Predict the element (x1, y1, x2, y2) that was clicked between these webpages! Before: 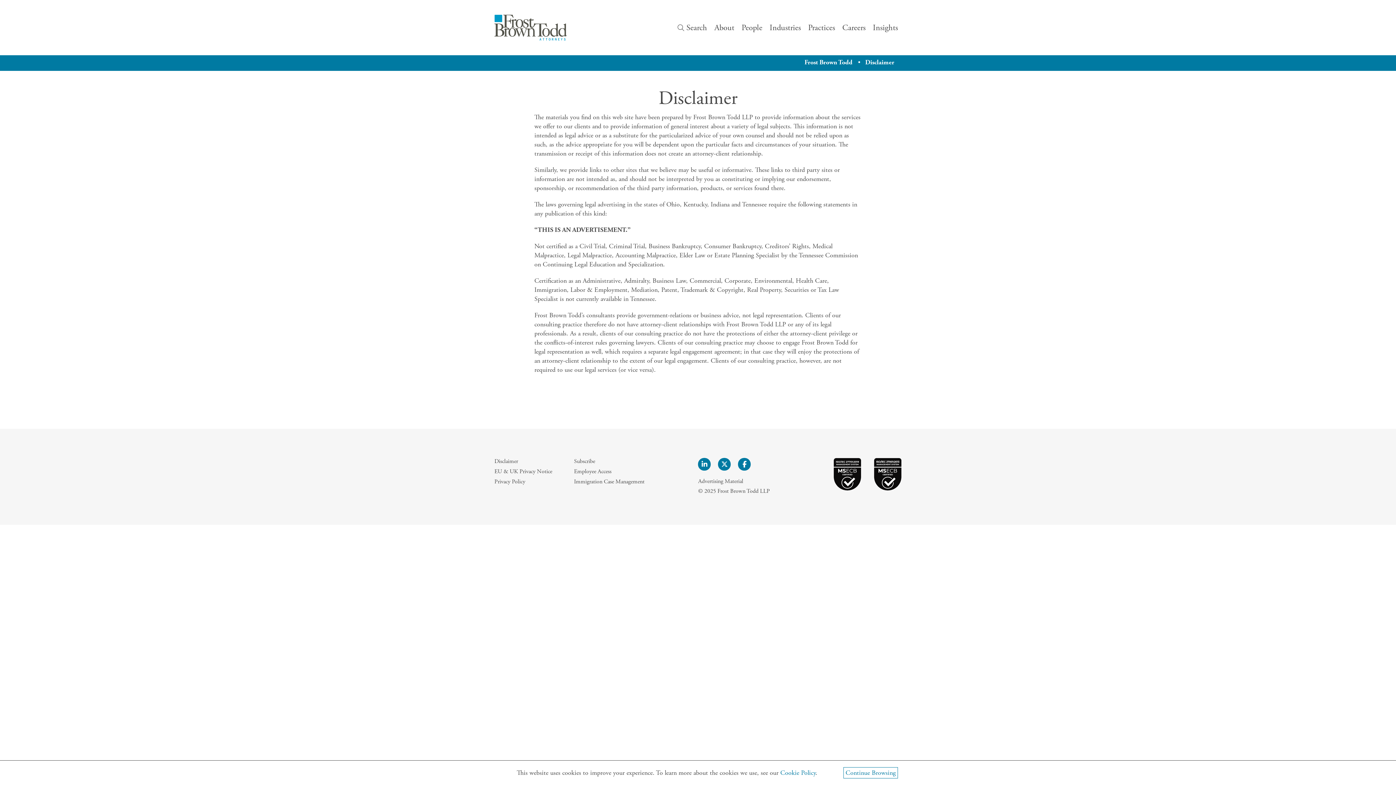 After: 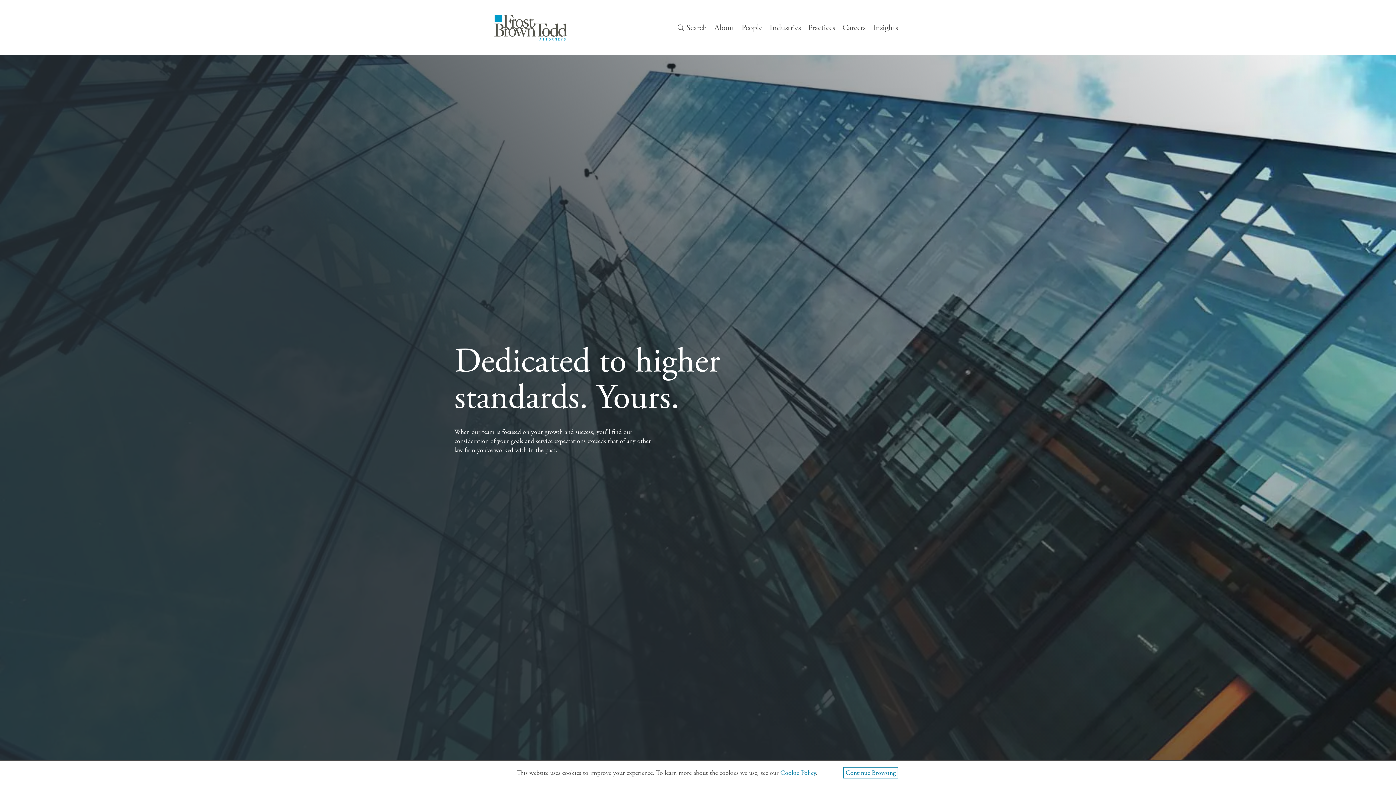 Action: bbox: (494, 14, 567, 40)